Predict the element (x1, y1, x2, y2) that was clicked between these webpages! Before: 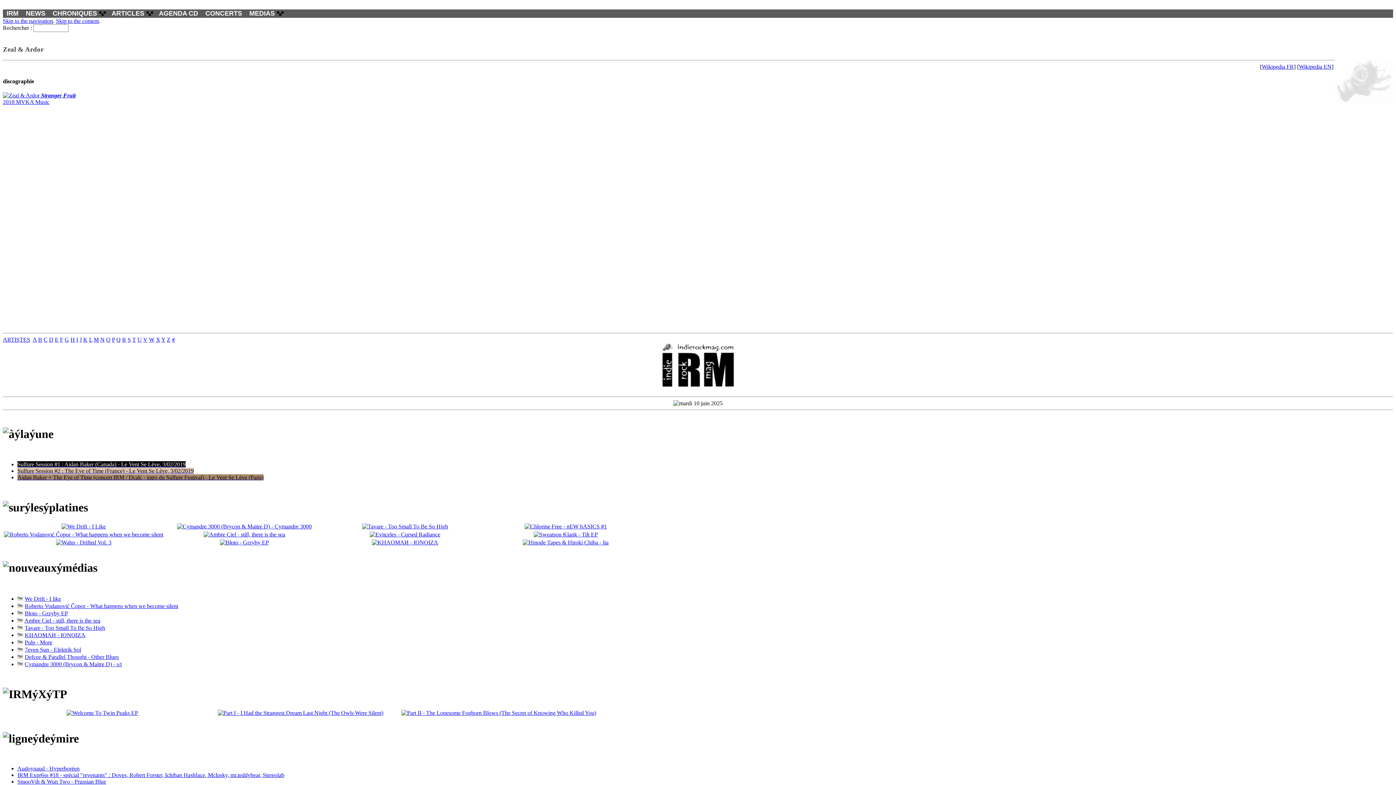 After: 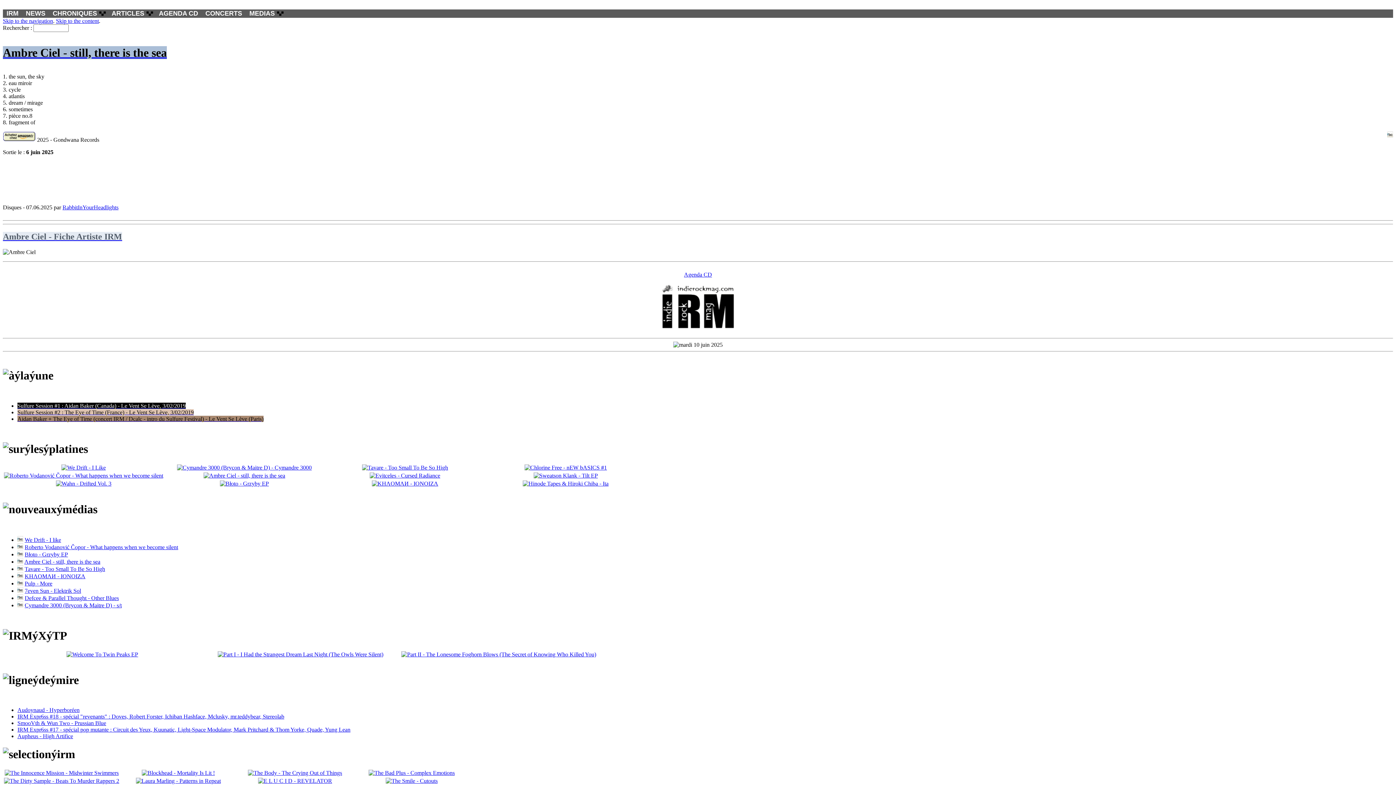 Action: bbox: (203, 531, 285, 537)